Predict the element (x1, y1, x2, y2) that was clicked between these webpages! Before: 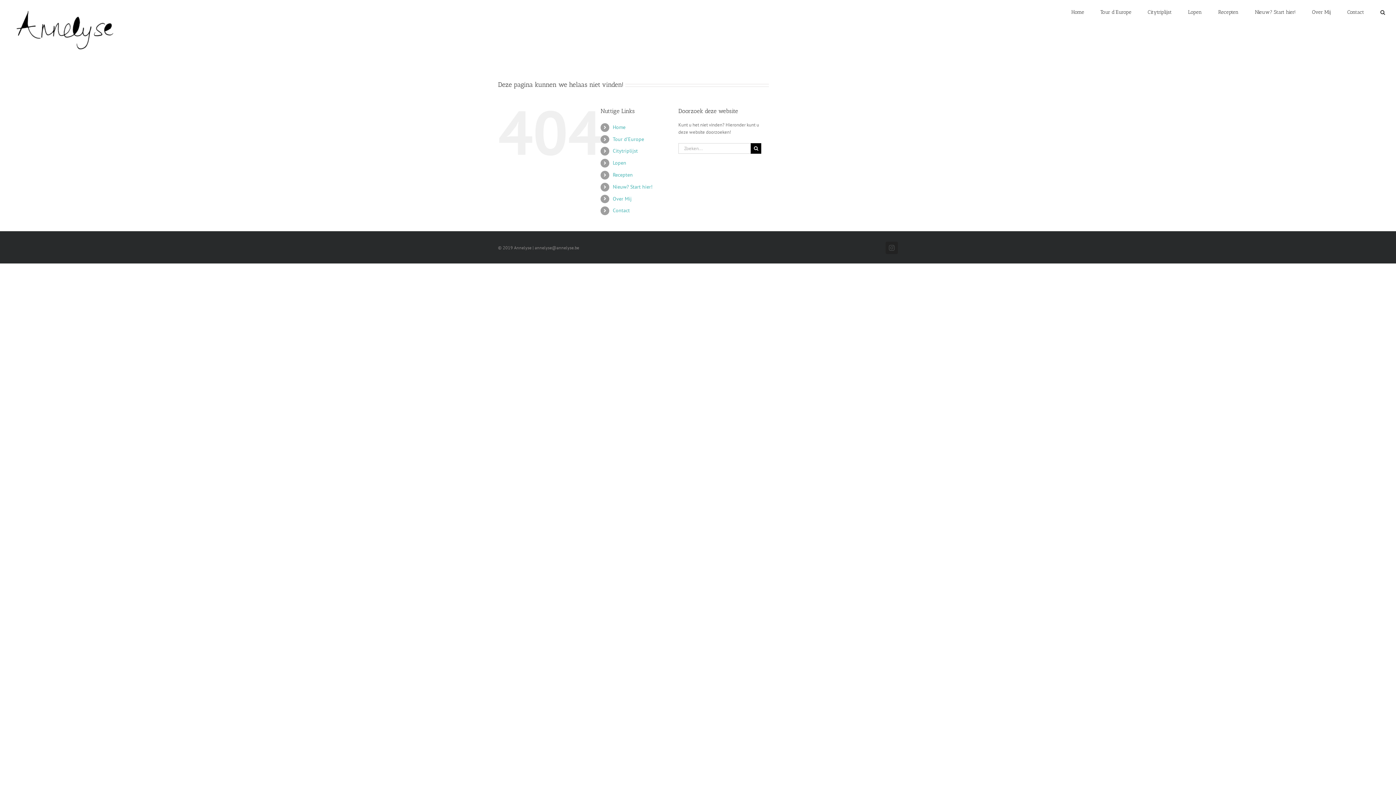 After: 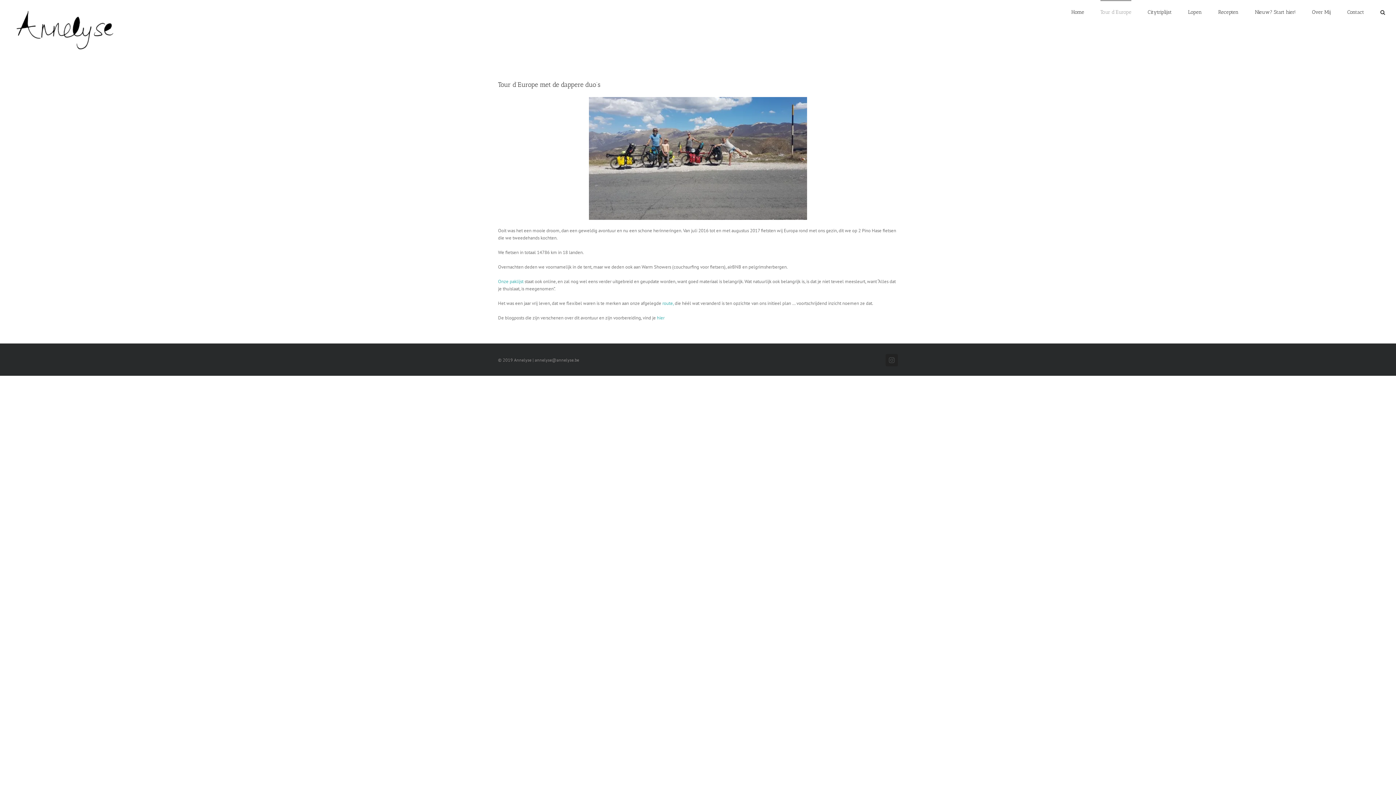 Action: bbox: (612, 135, 644, 142) label: Tour d’Europe